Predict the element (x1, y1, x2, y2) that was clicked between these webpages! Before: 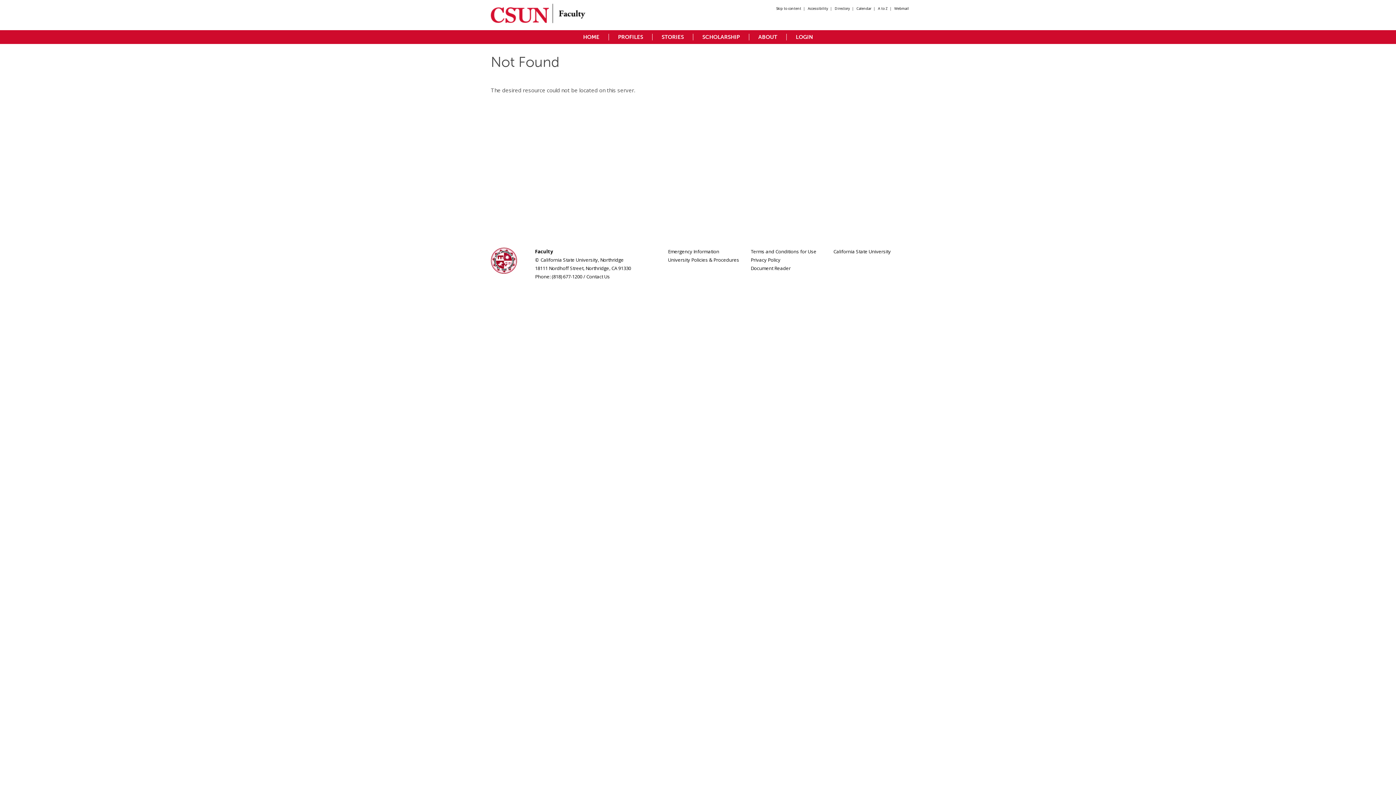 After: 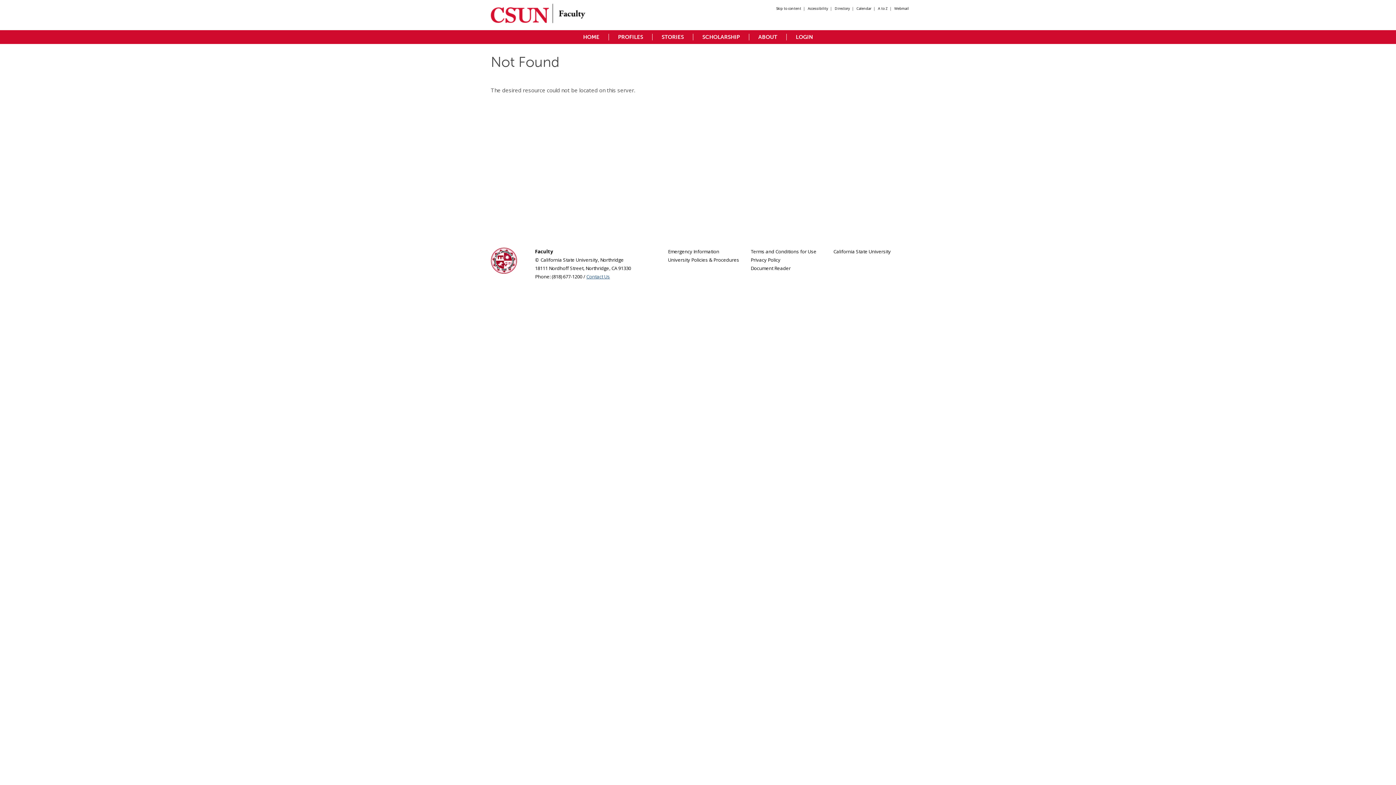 Action: label: Contact Us bbox: (586, 273, 610, 280)